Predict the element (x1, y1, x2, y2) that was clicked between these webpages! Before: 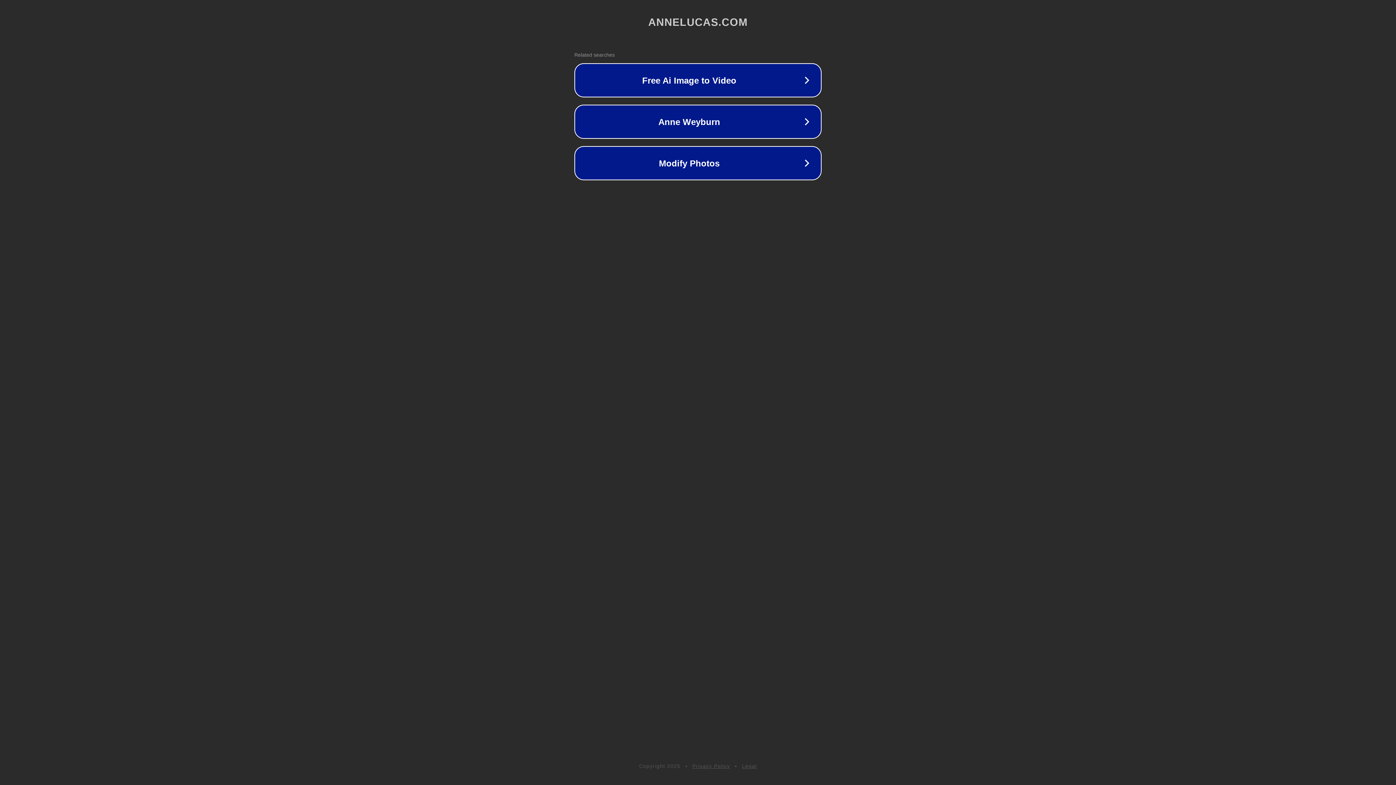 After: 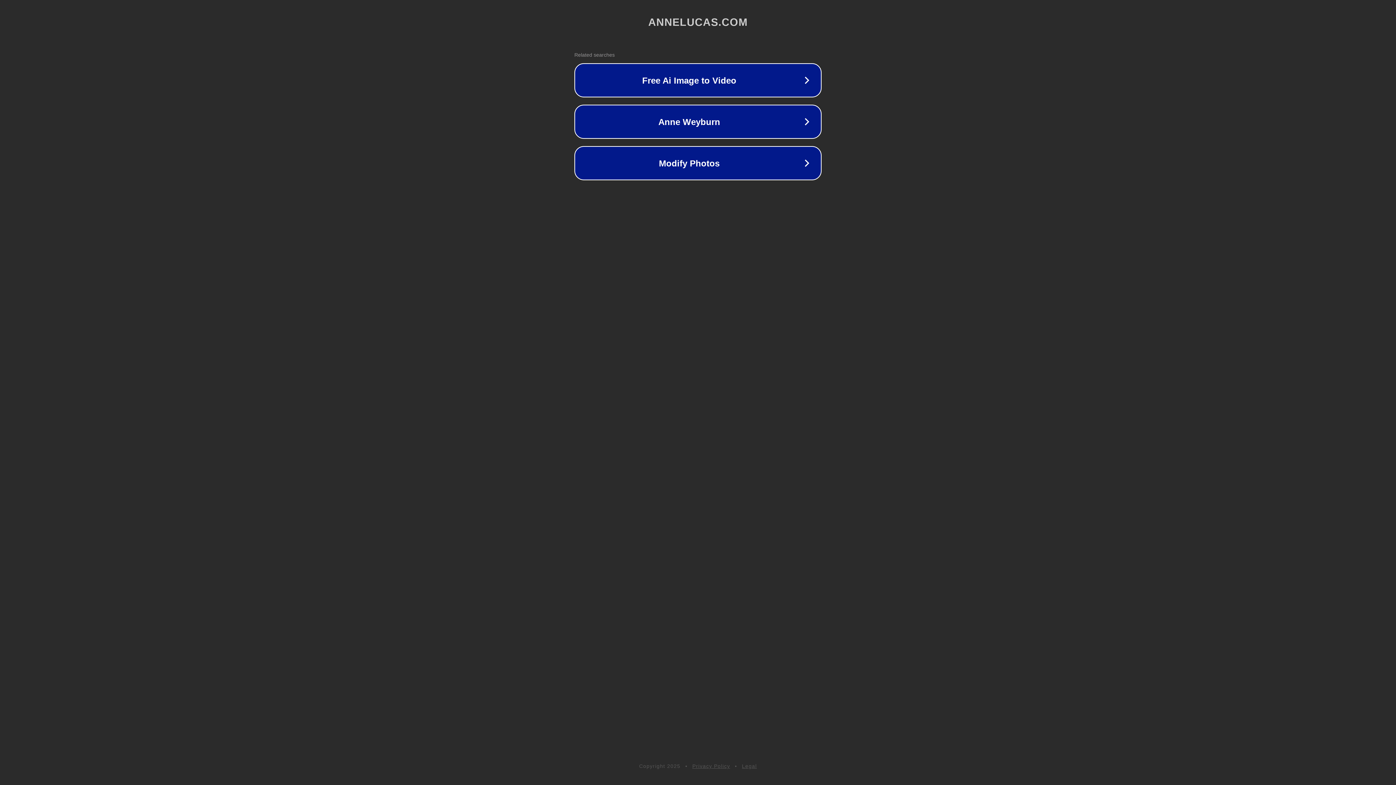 Action: label: Legal bbox: (742, 763, 757, 769)